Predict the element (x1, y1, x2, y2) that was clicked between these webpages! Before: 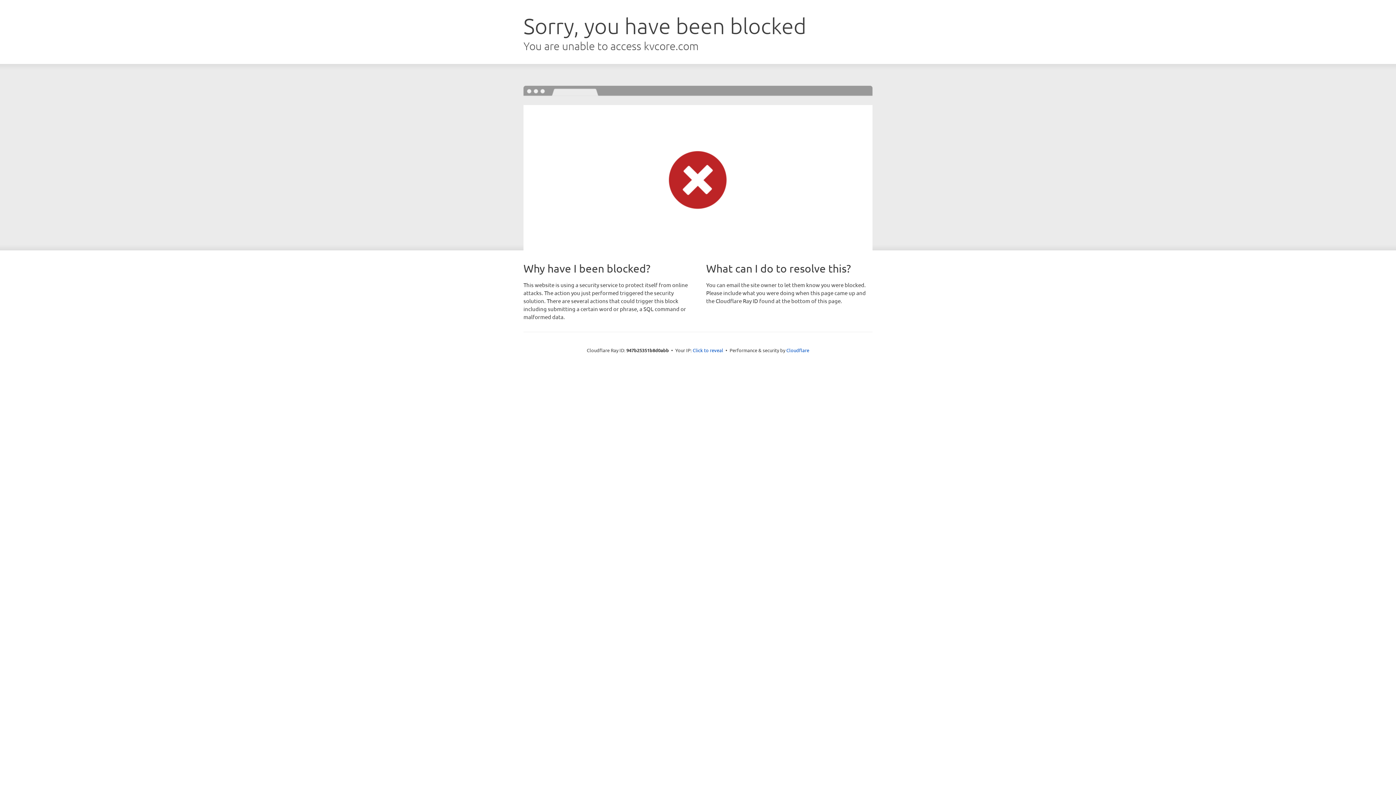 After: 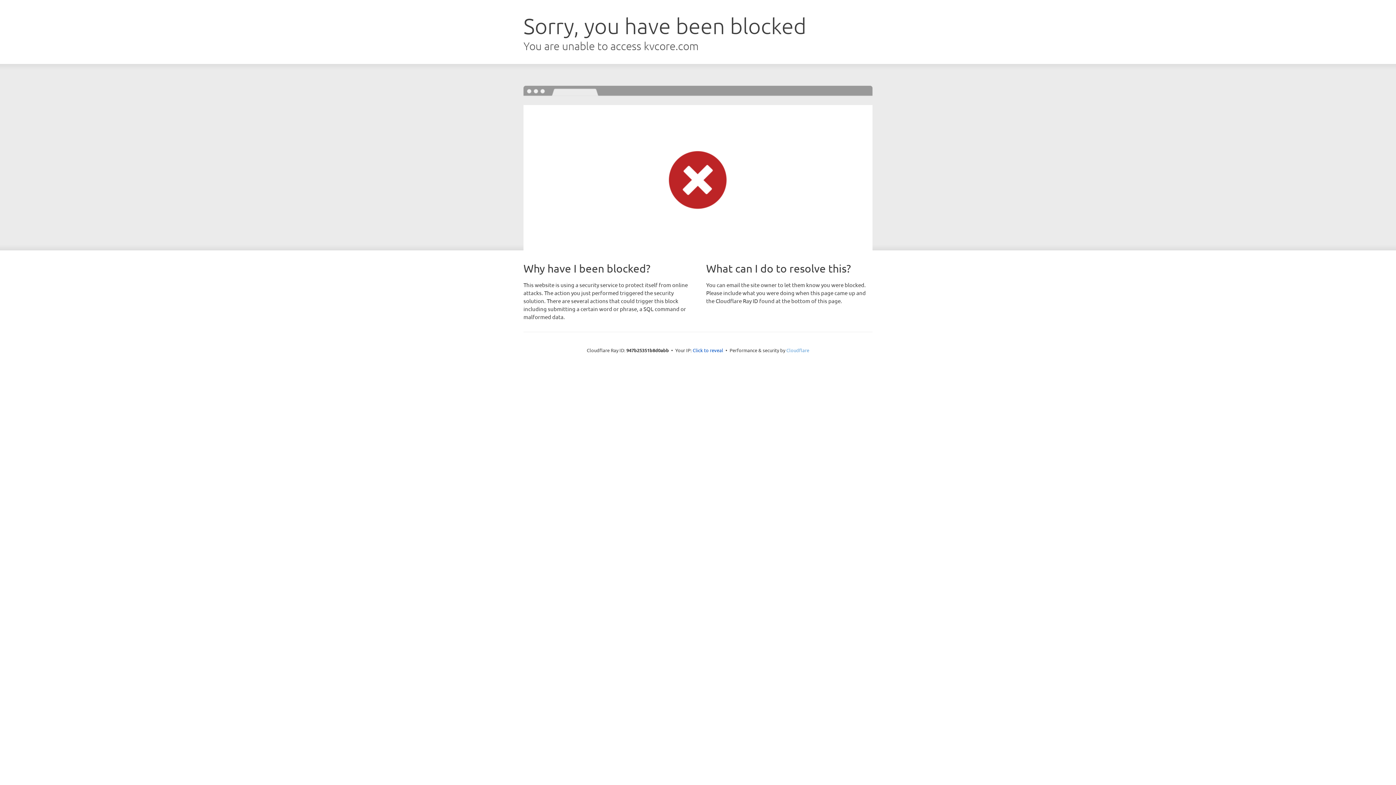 Action: label: Cloudflare bbox: (786, 347, 809, 353)